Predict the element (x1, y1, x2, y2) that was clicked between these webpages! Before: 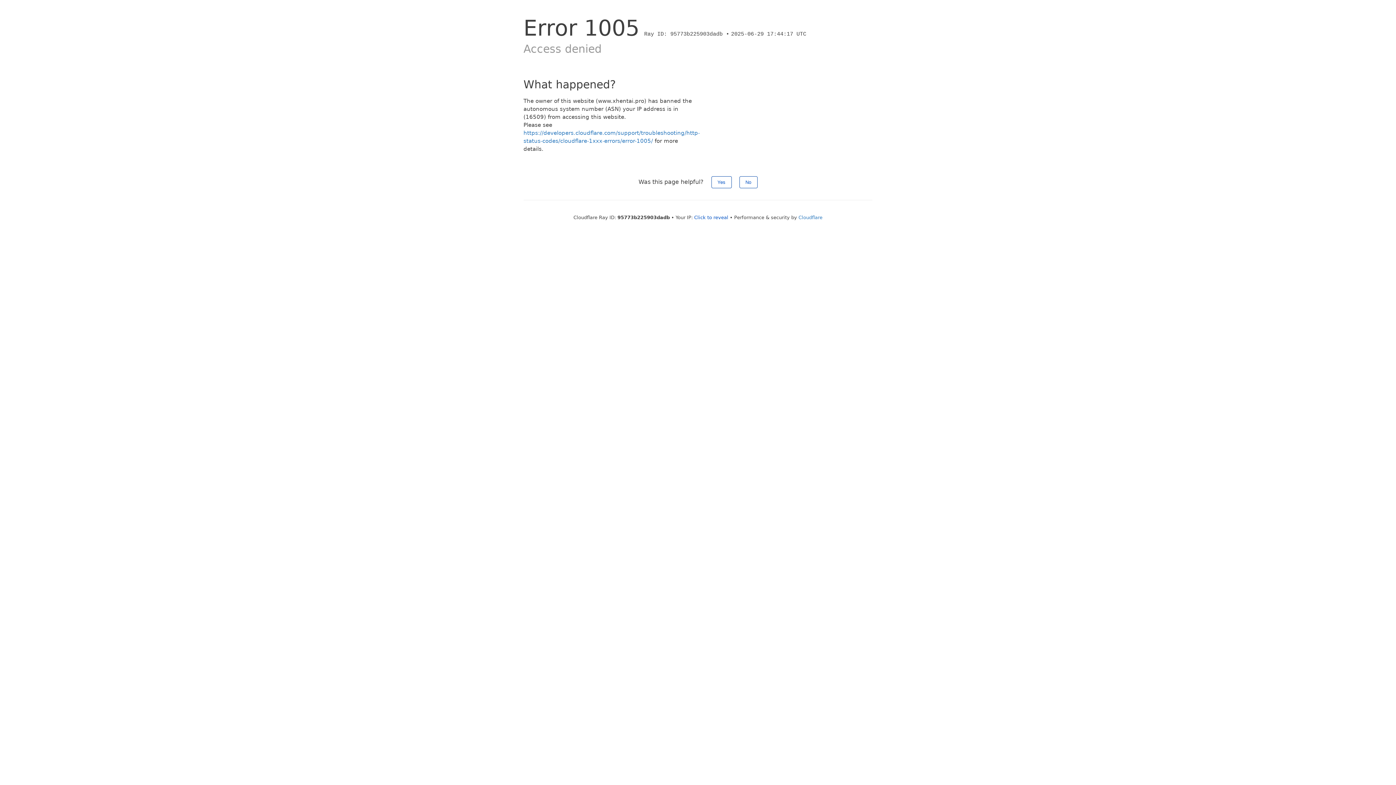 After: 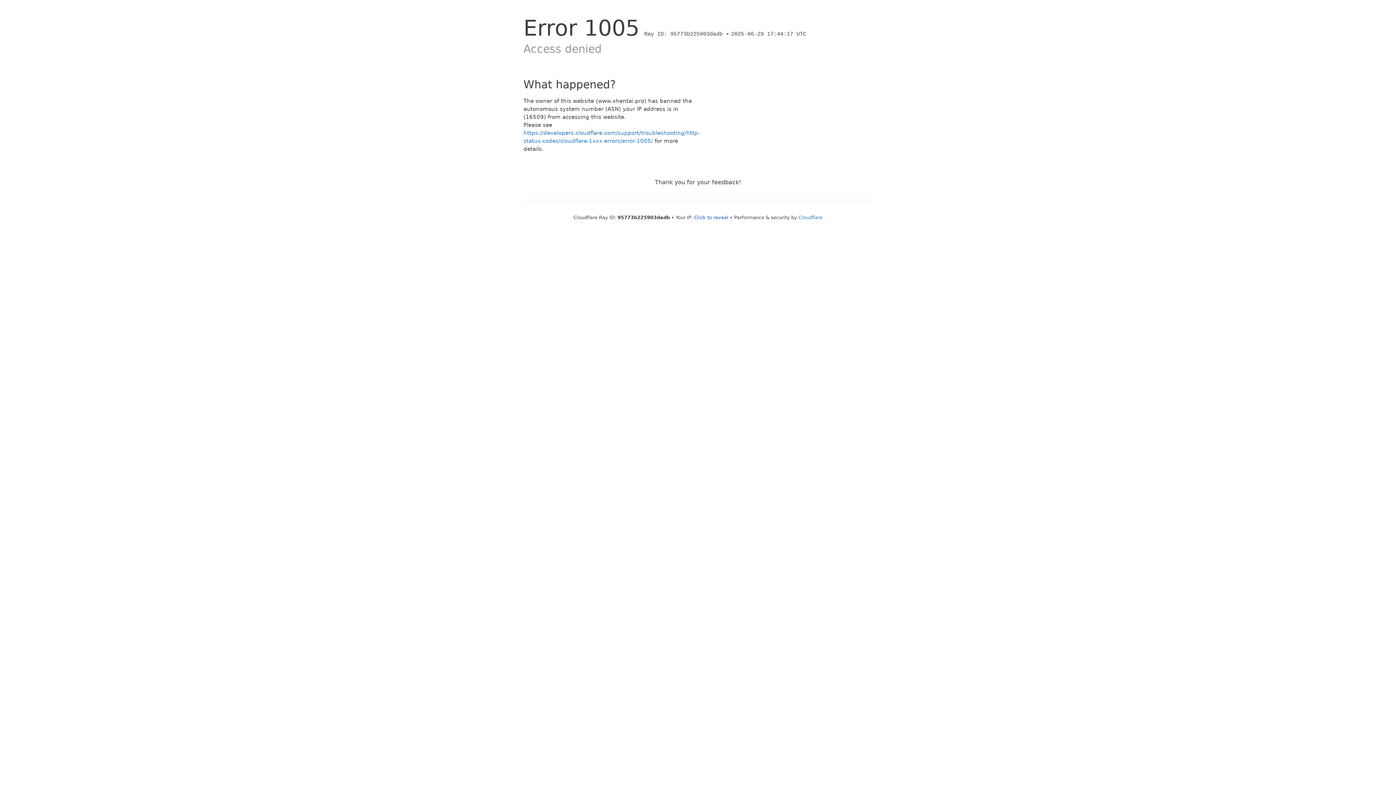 Action: bbox: (711, 176, 731, 188) label: Yes